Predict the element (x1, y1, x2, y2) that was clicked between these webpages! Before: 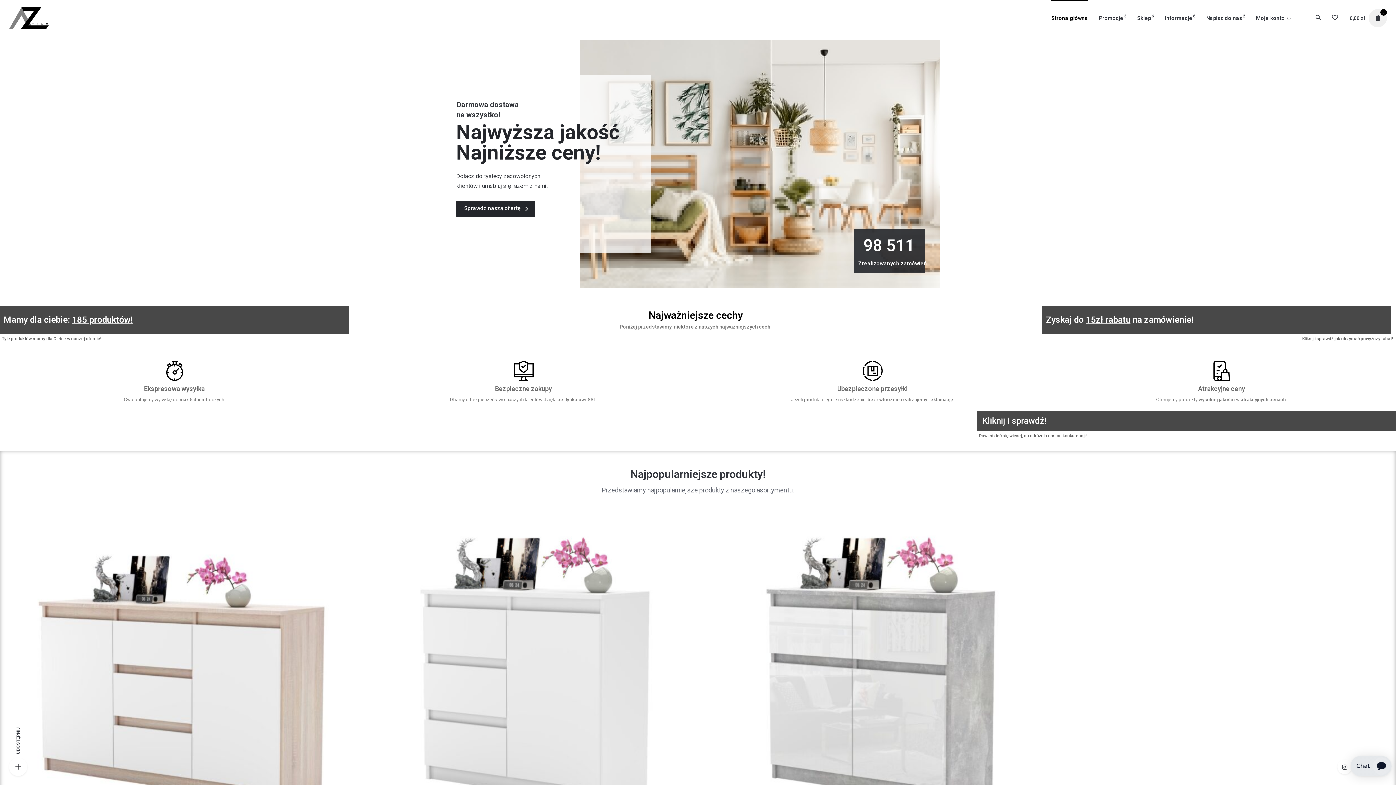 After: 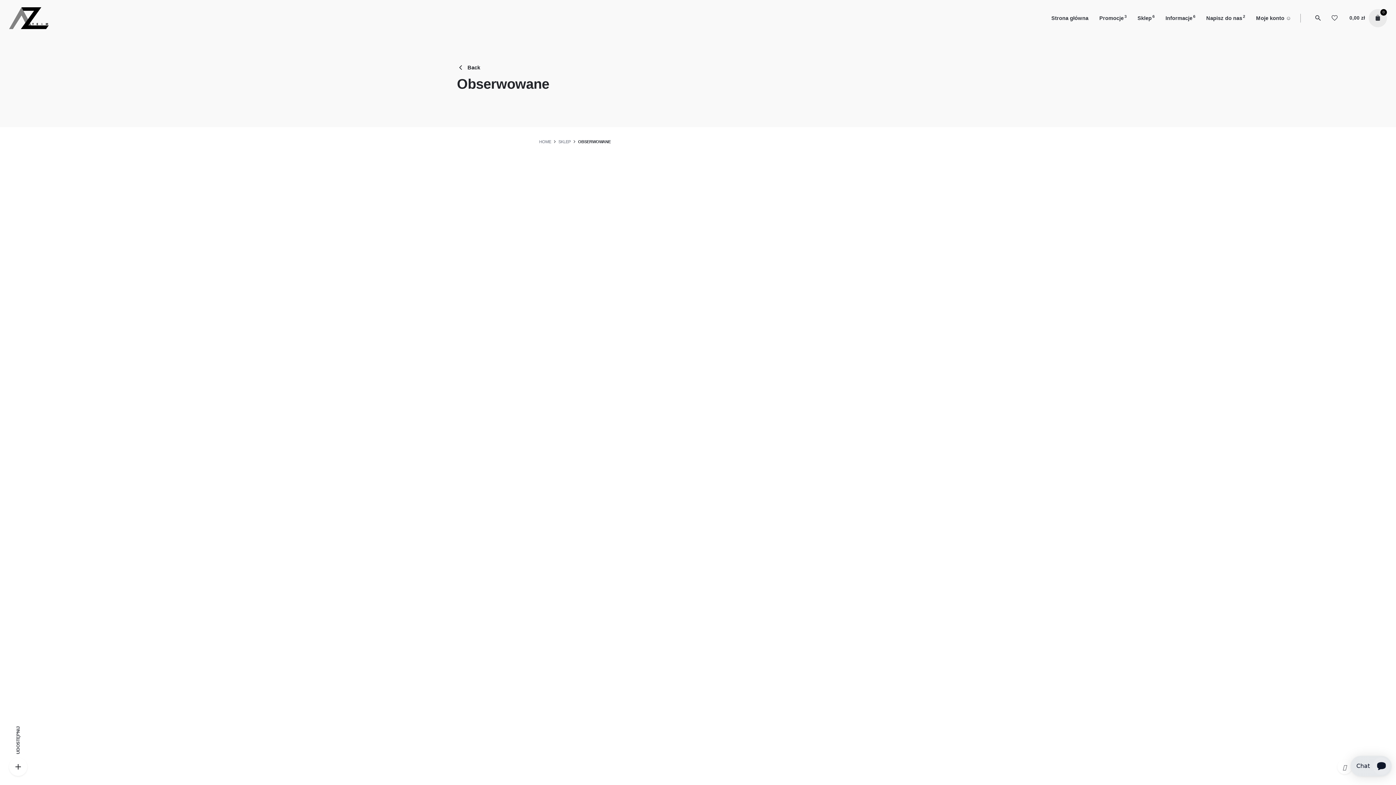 Action: bbox: (1326, 9, 1343, 27)